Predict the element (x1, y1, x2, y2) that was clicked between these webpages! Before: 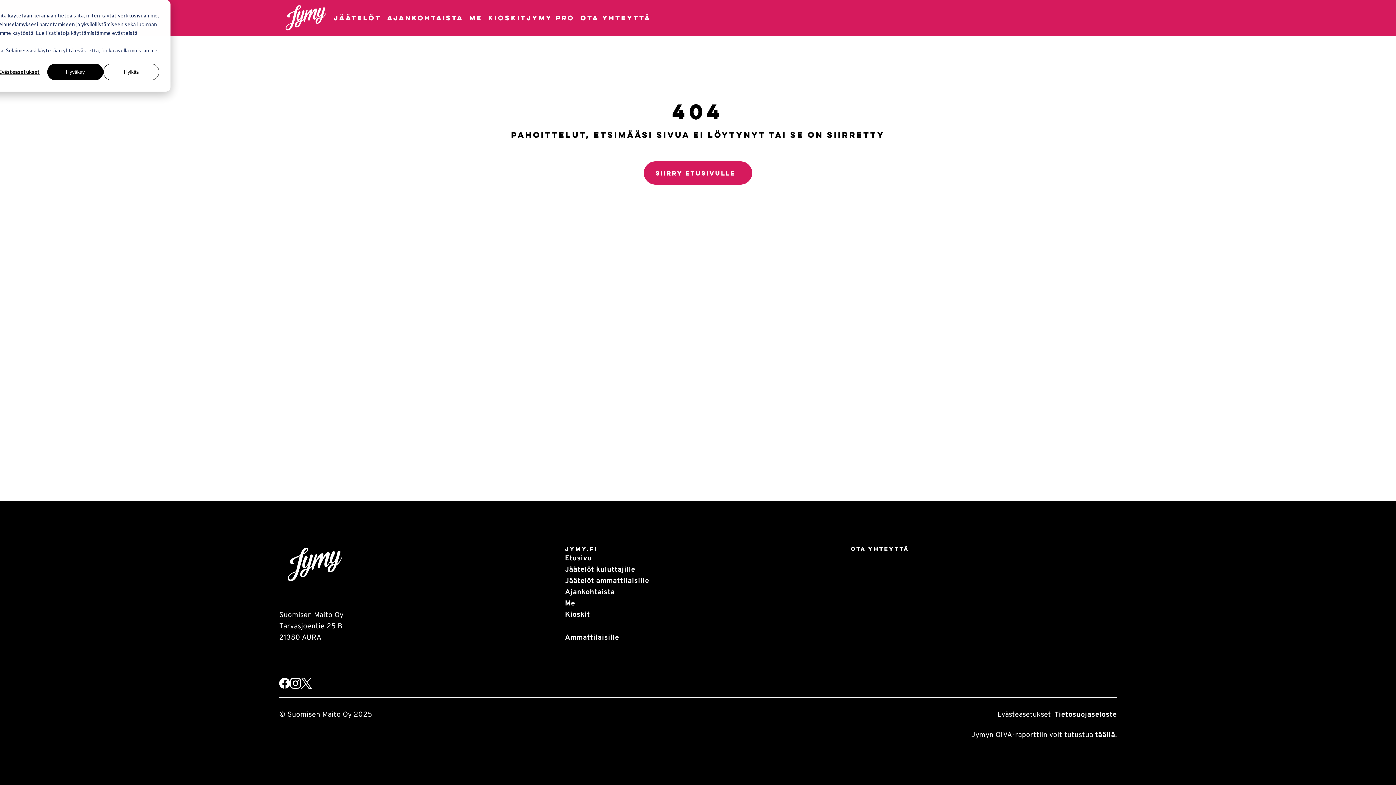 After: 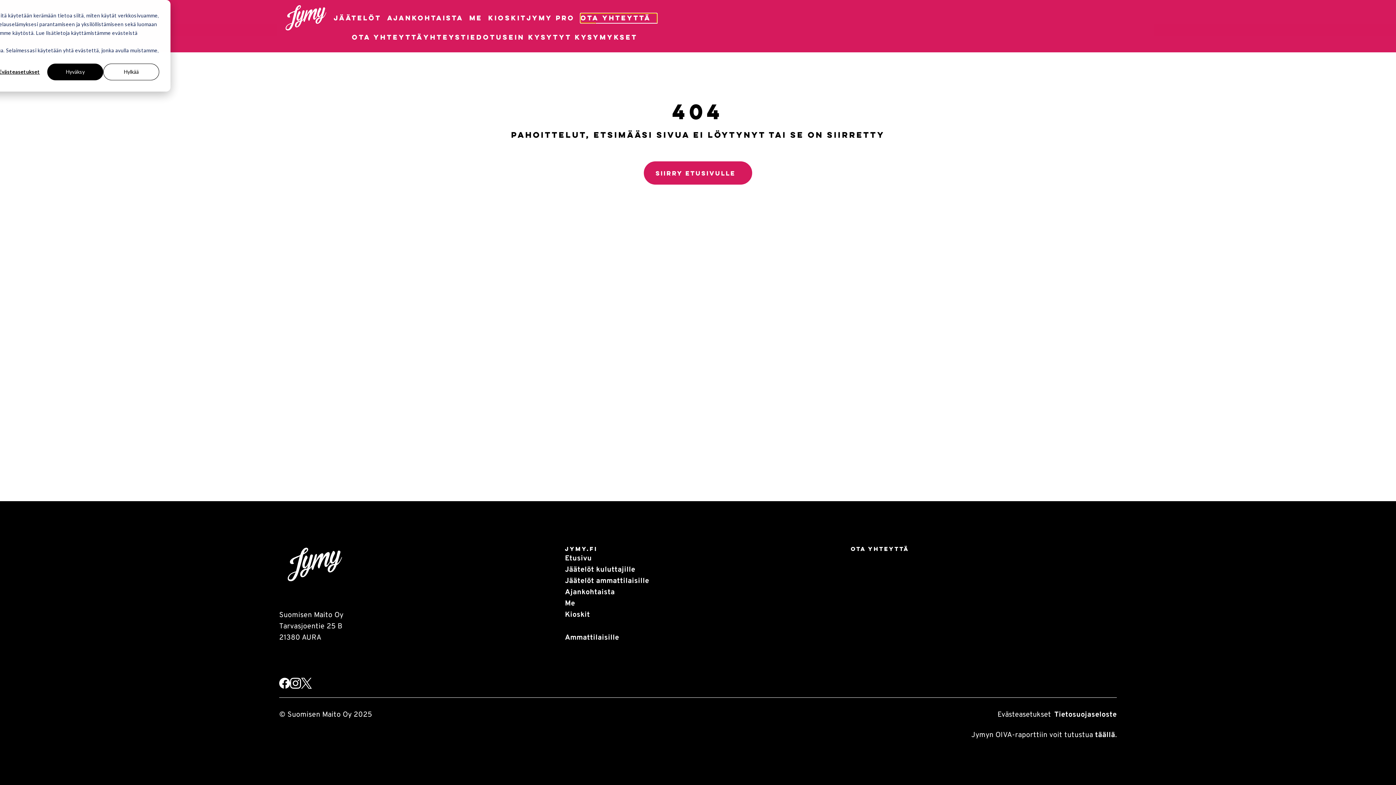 Action: bbox: (580, 13, 657, 22) label: Alavalikko Ota yhteyttä